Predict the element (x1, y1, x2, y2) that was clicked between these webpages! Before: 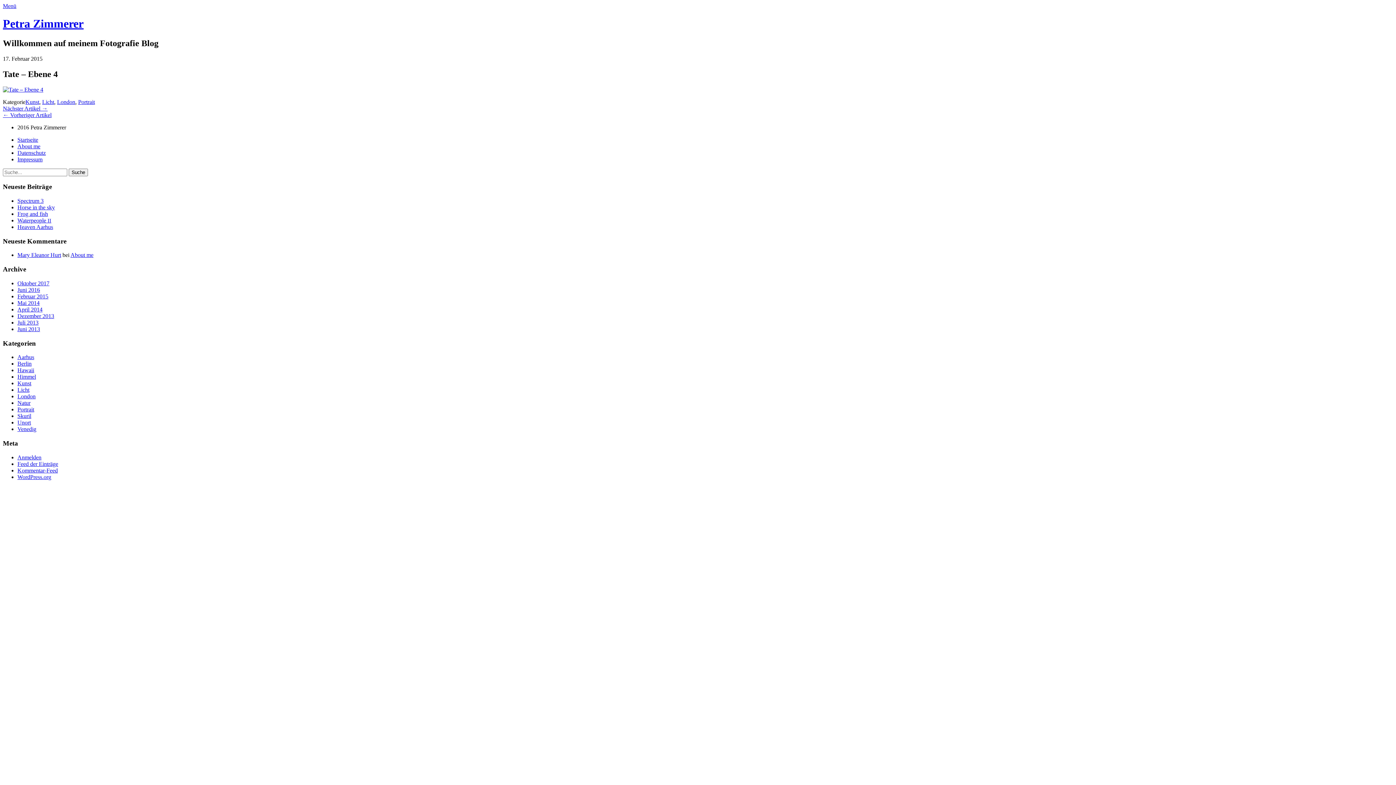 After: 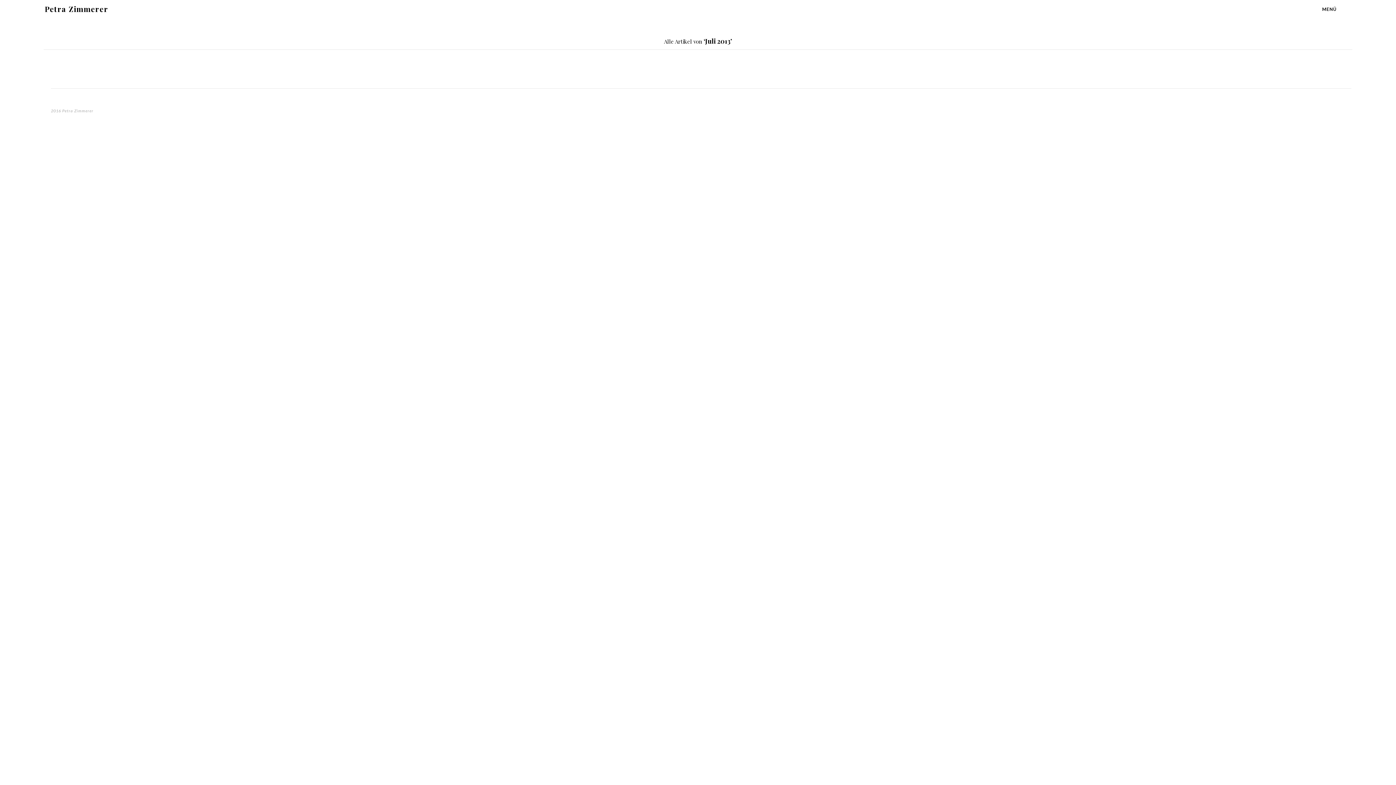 Action: label: Juli 2013 bbox: (17, 319, 38, 325)